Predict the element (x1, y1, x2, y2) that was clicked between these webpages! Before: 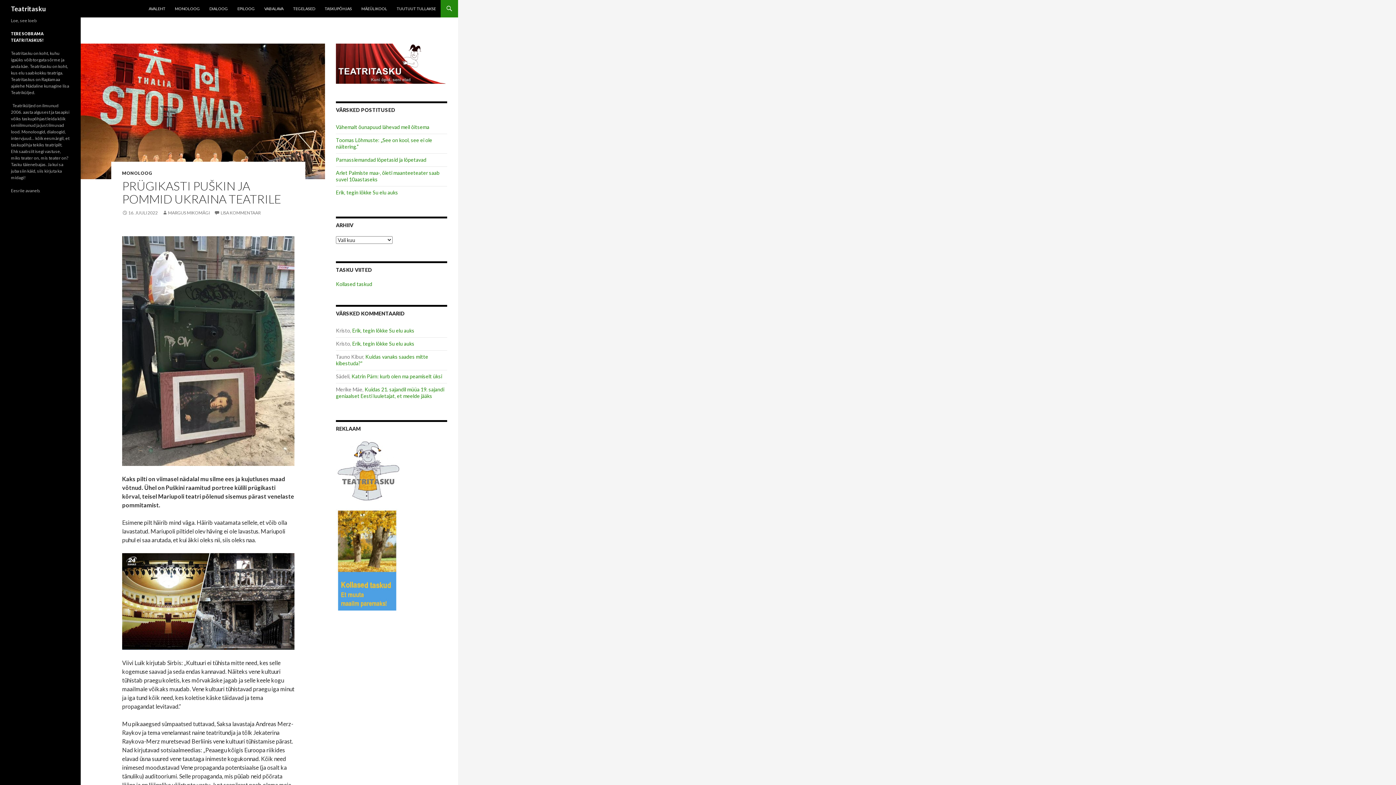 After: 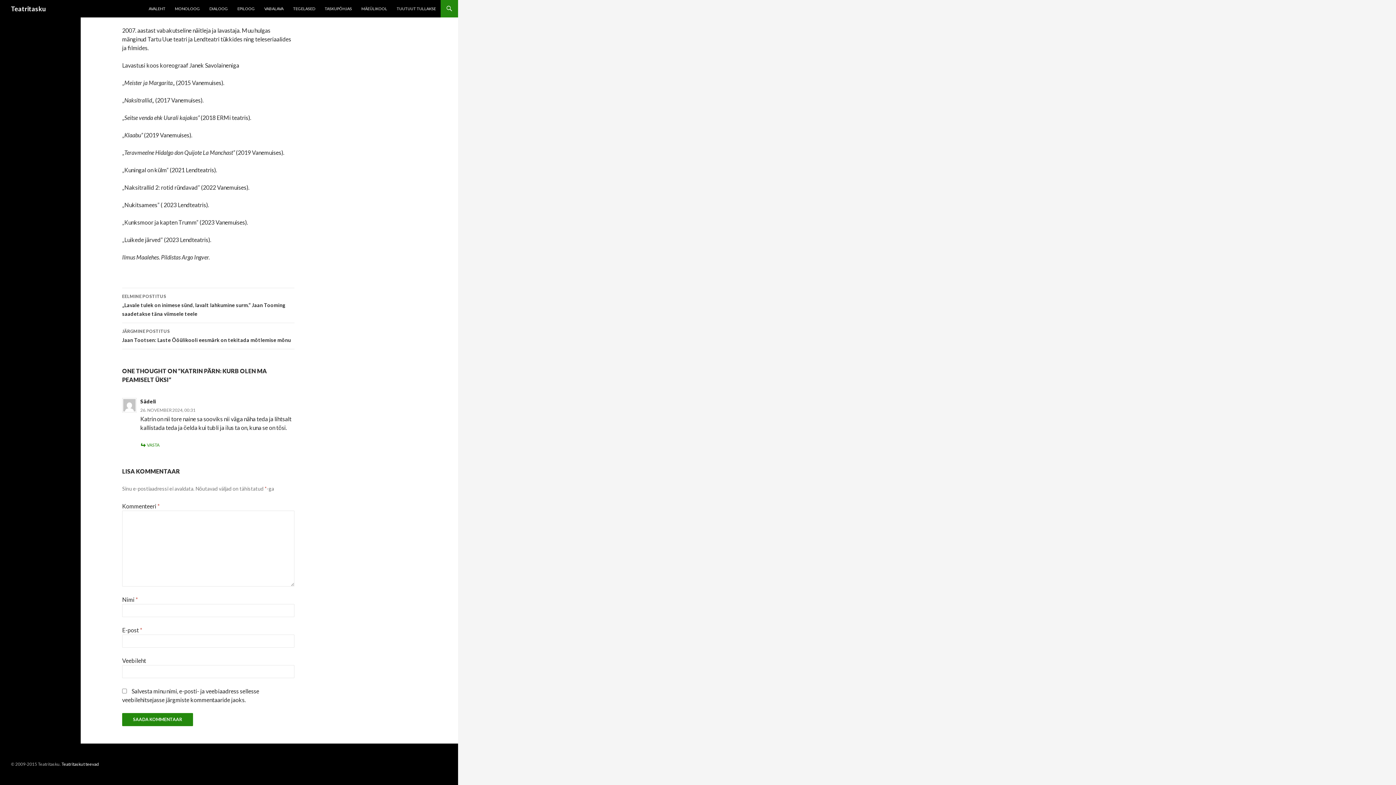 Action: label: Katrin Pärn: kurb olen ma peamiselt üksi bbox: (351, 373, 442, 379)